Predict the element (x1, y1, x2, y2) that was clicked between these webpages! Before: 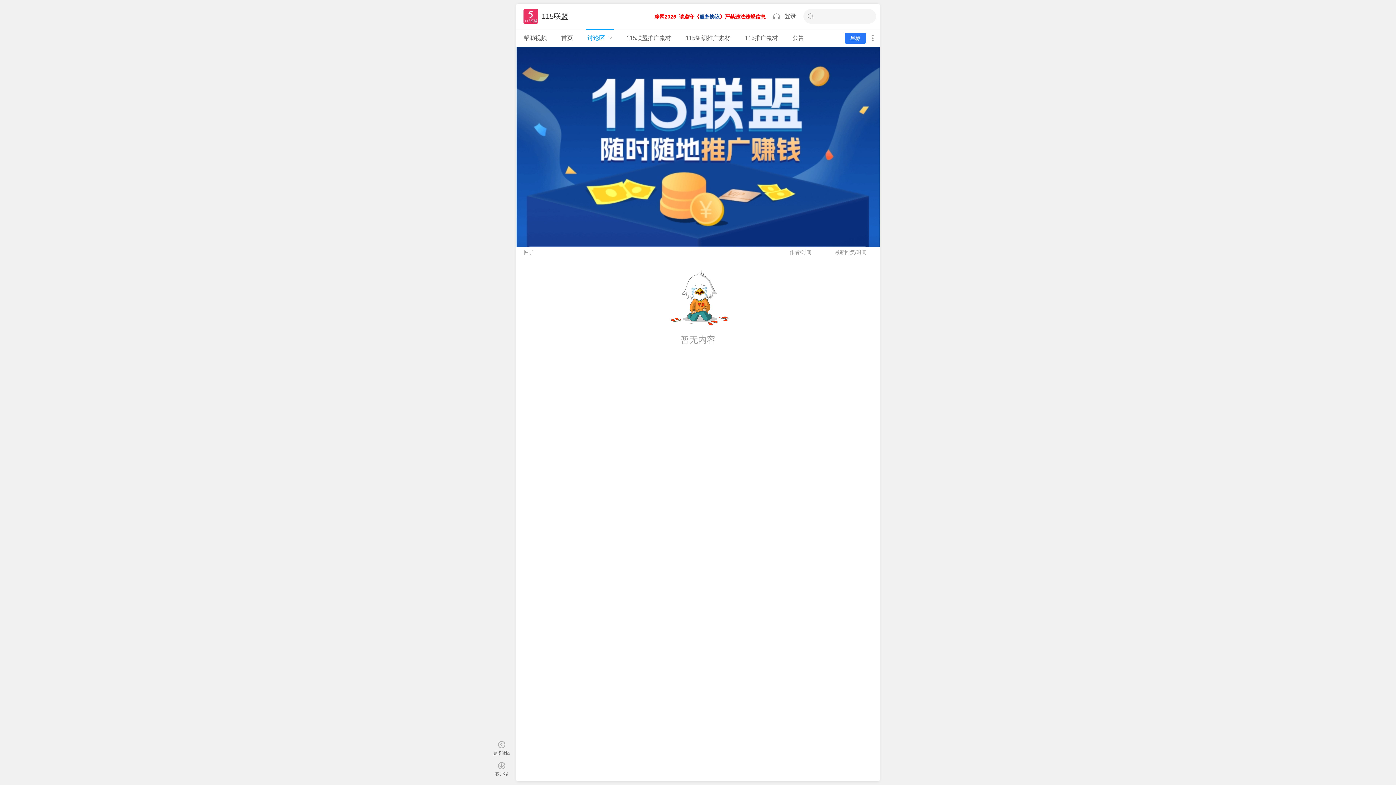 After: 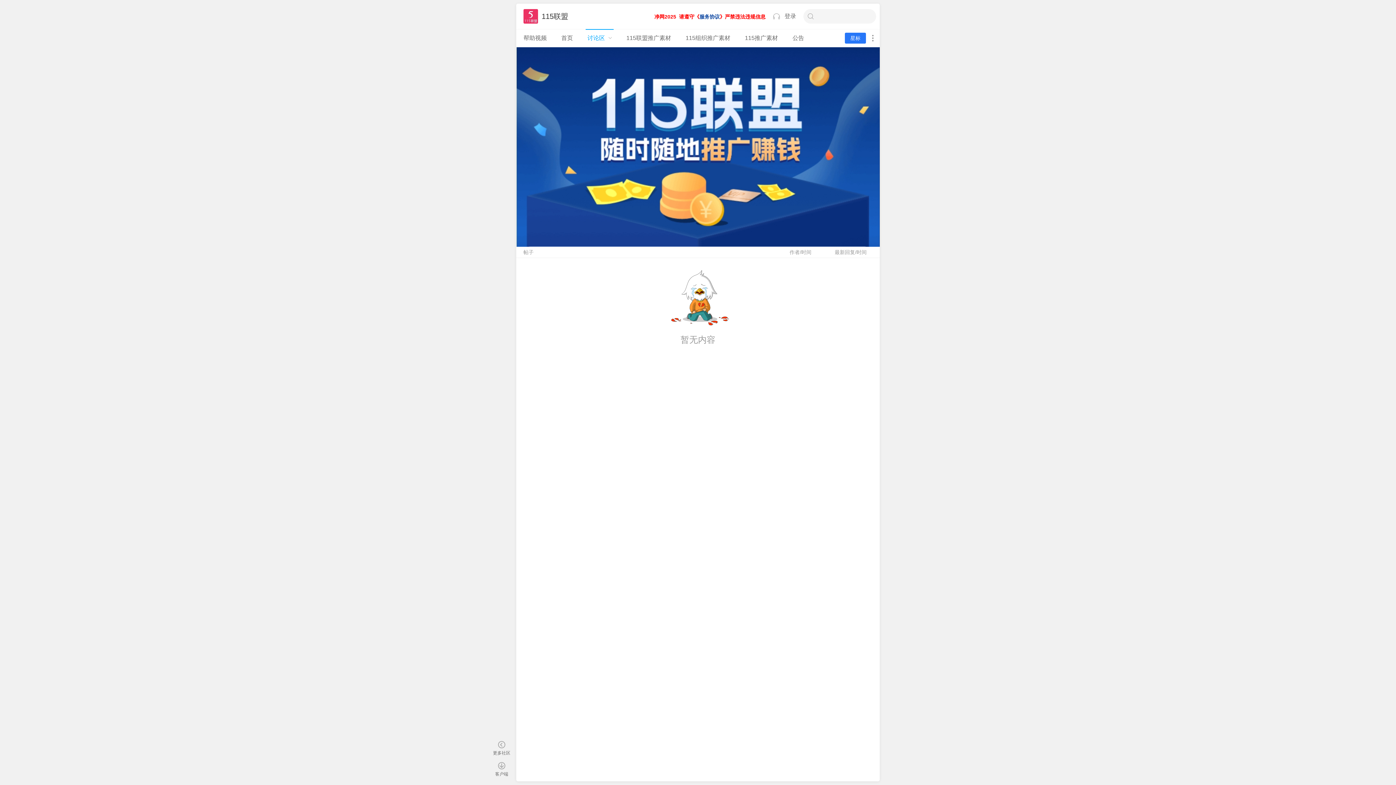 Action: label: 请遵守《服务协议》严禁违法违规信息 bbox: (679, 9, 768, 24)